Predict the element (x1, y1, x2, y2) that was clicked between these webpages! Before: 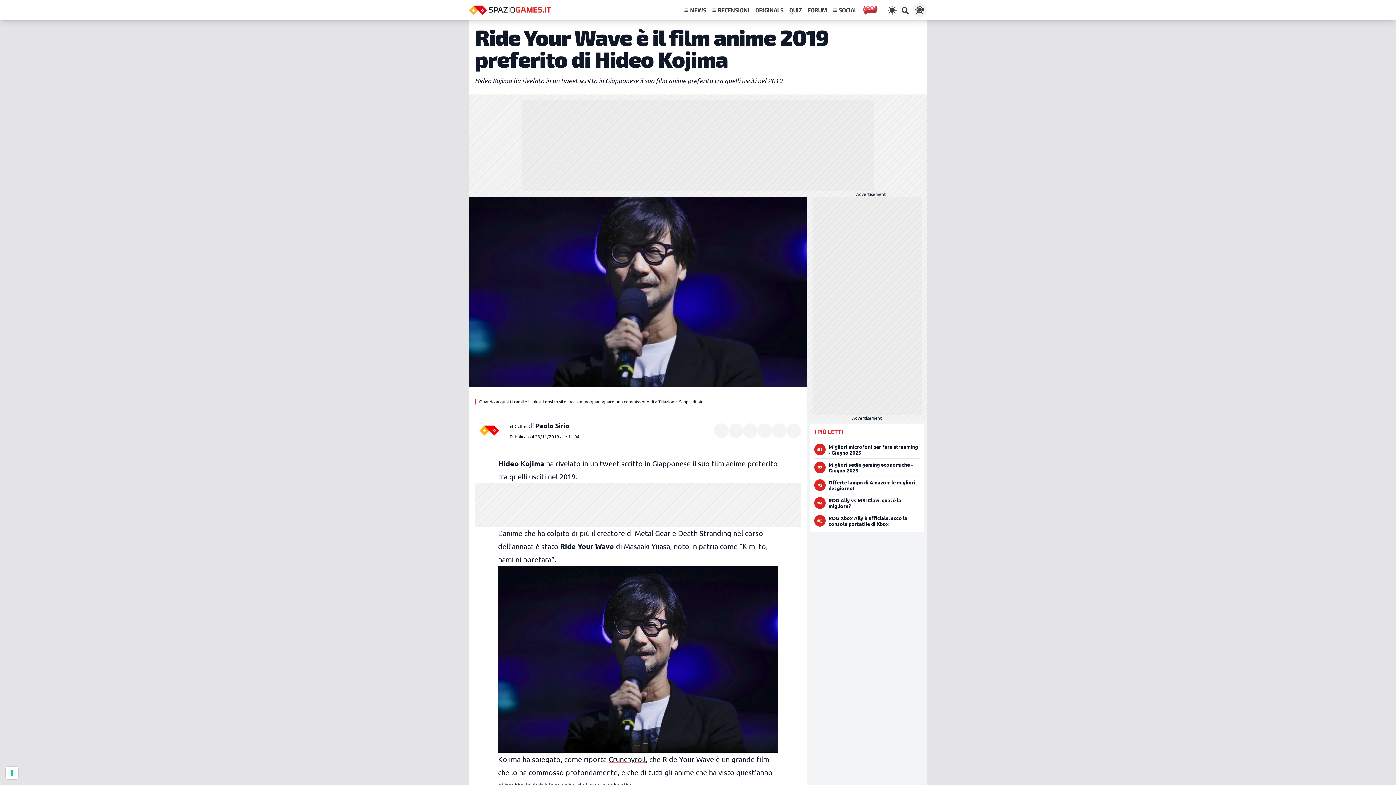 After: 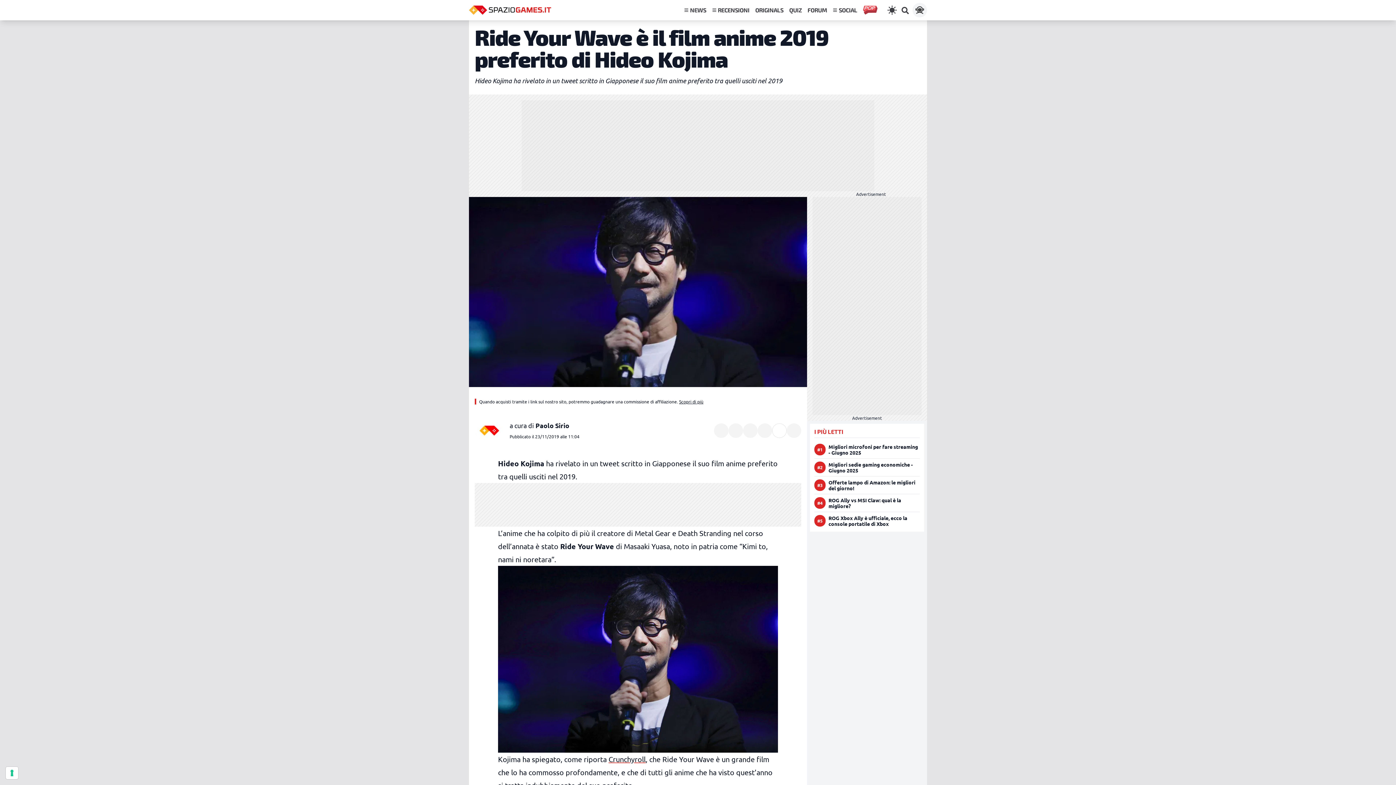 Action: bbox: (772, 423, 786, 438) label: Condividi su Telegram